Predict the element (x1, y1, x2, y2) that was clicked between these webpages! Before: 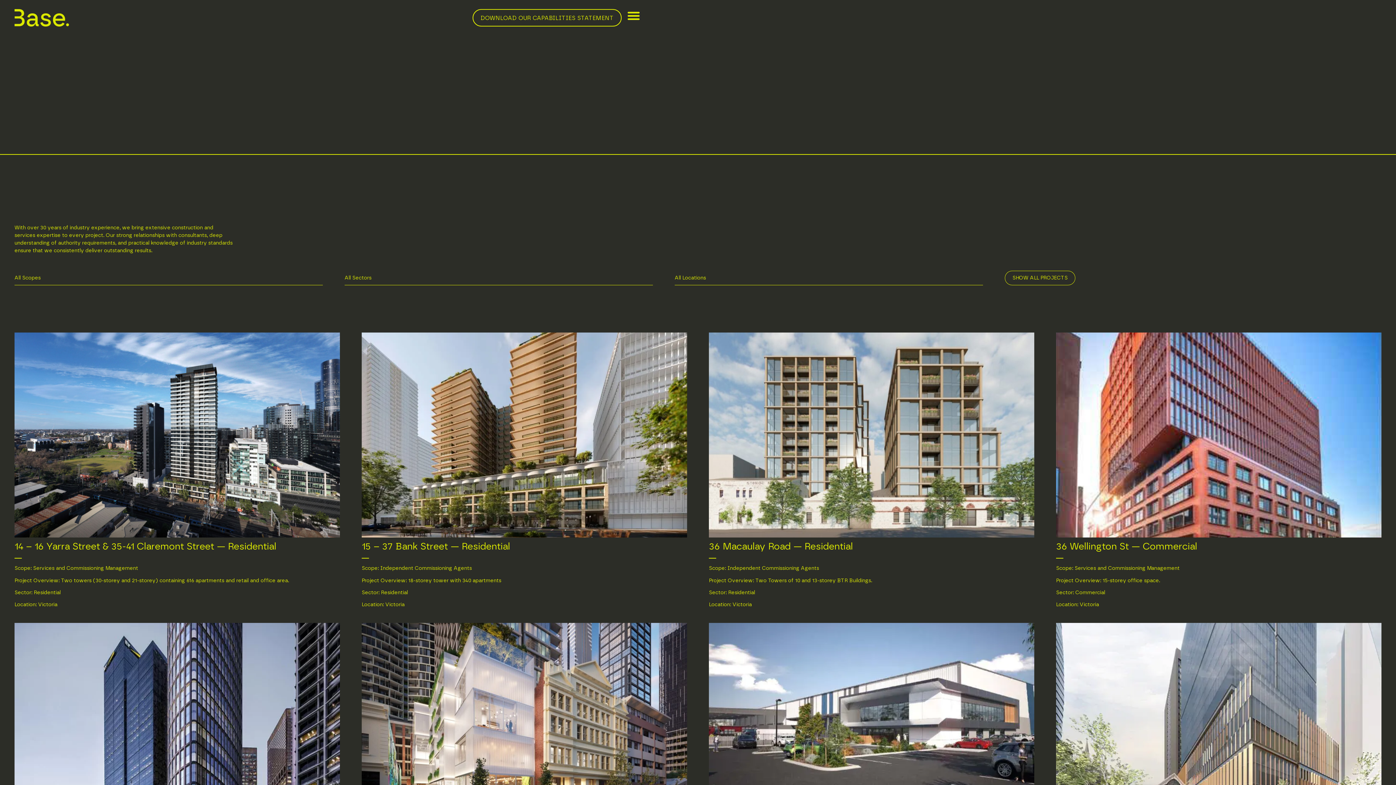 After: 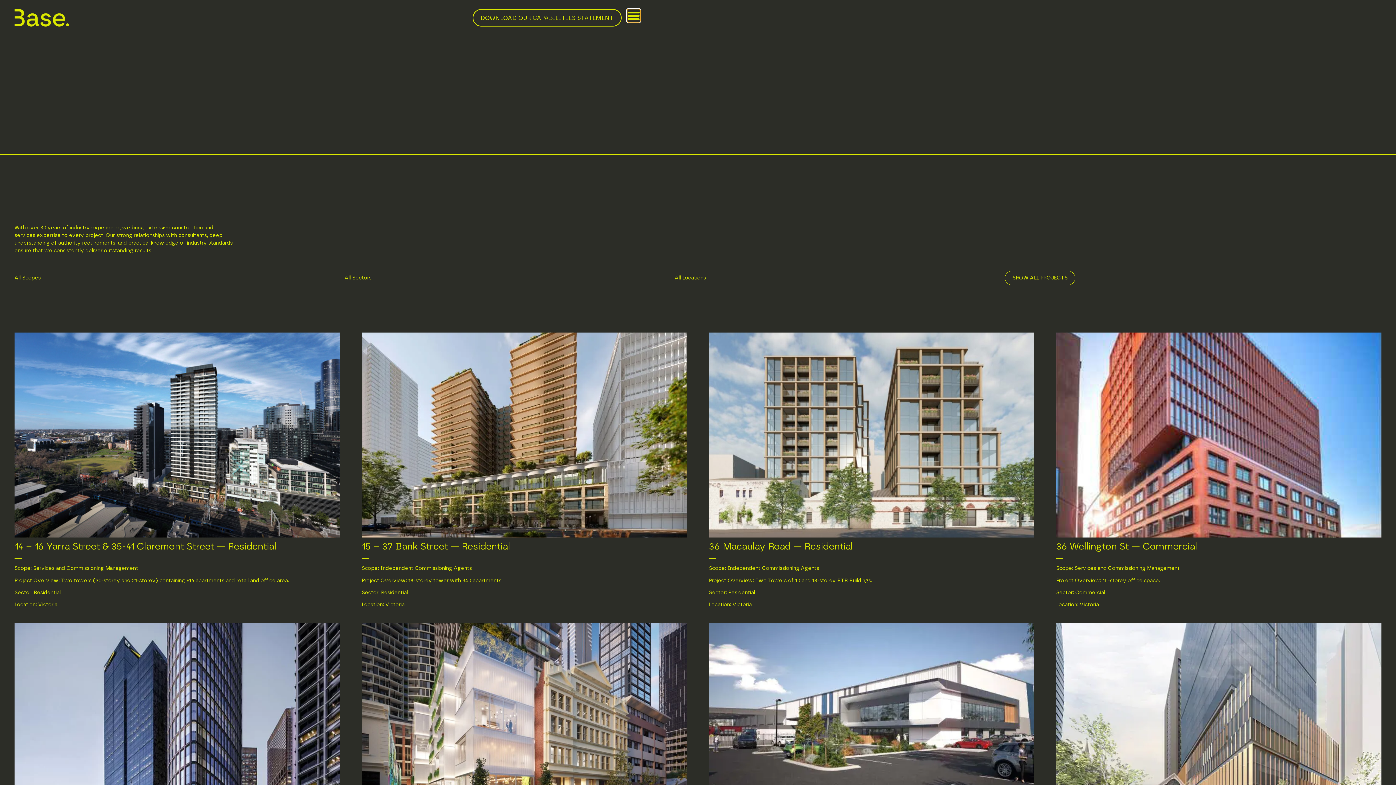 Action: label: Menu Toggle bbox: (627, 9, 640, 22)